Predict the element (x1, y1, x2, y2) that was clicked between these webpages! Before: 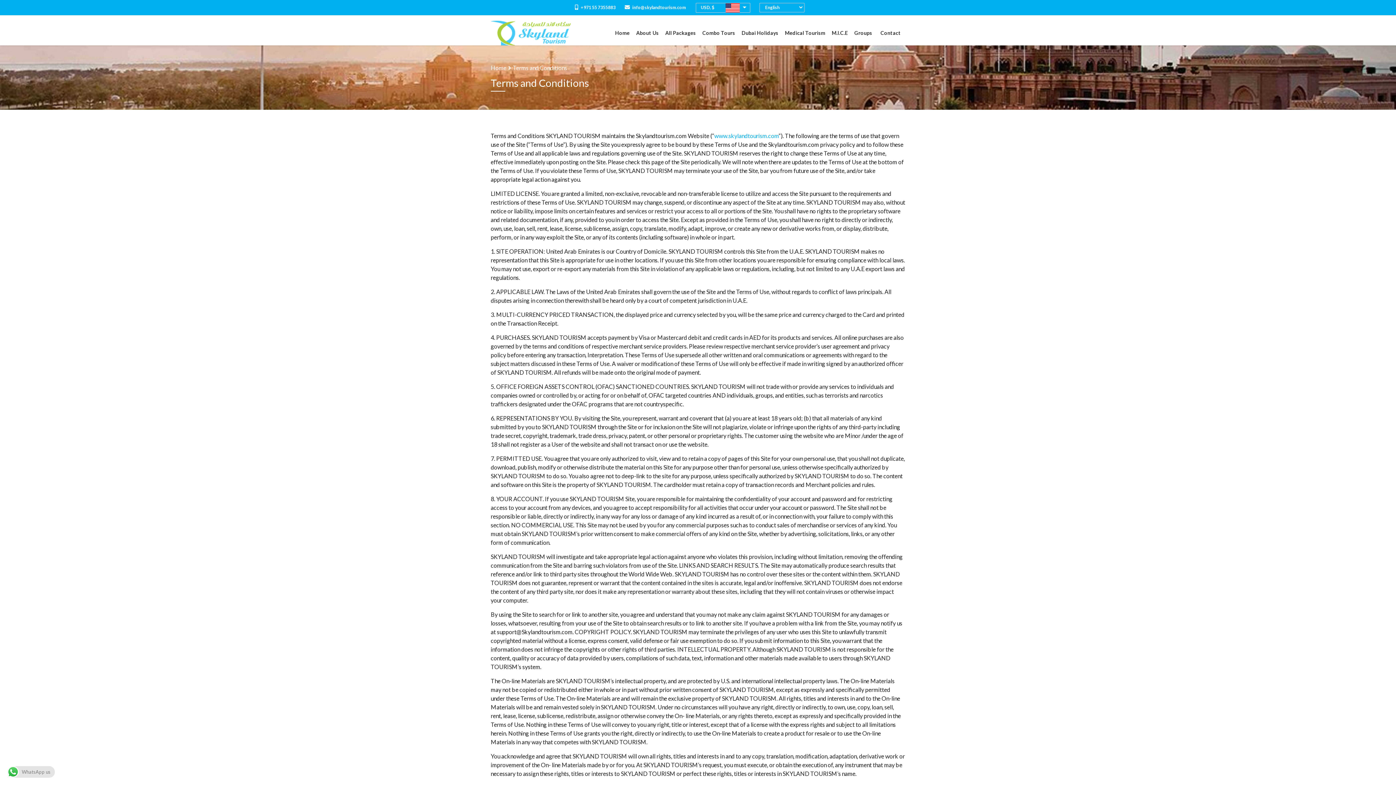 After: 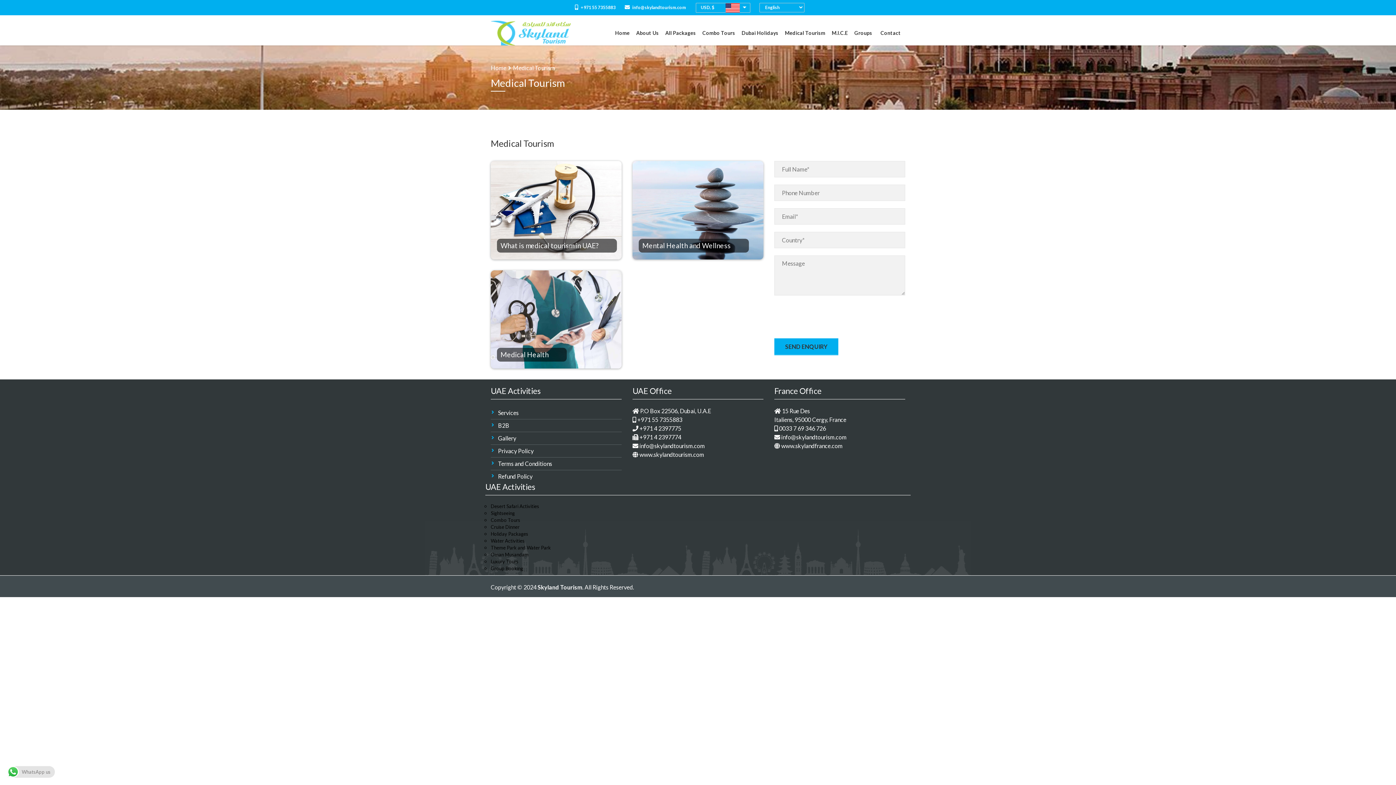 Action: label: Medical Tourism bbox: (785, 22, 825, 43)